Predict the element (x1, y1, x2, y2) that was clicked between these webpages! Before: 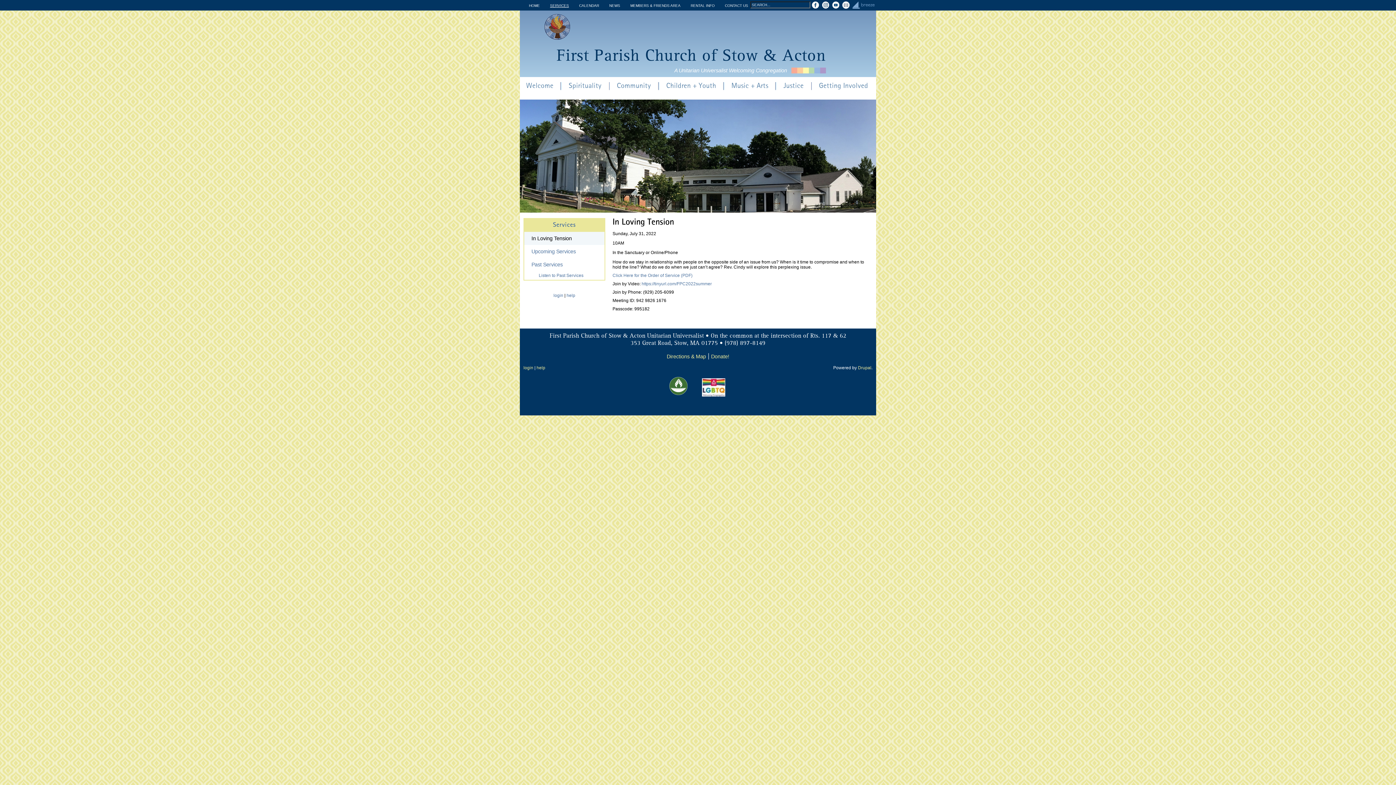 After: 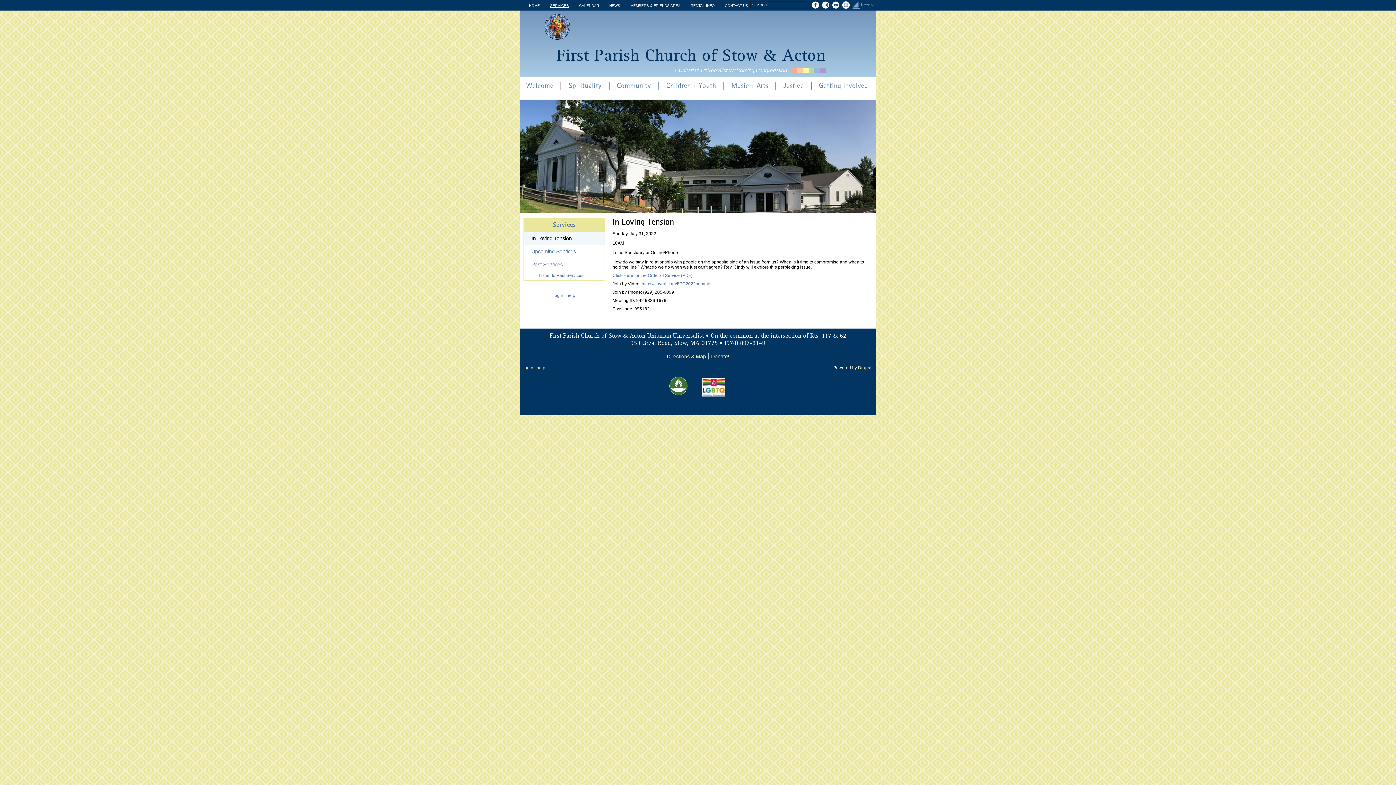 Action: bbox: (669, 391, 687, 396)